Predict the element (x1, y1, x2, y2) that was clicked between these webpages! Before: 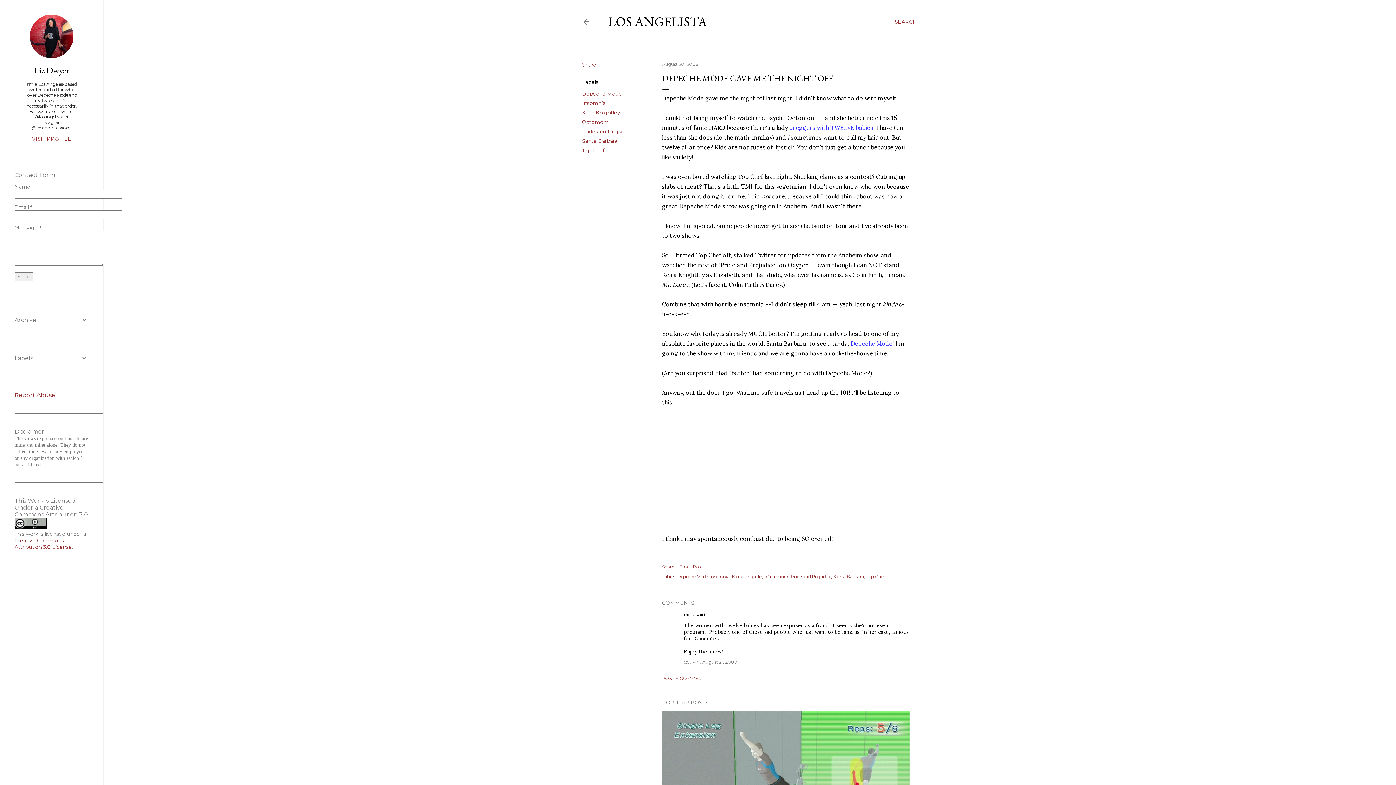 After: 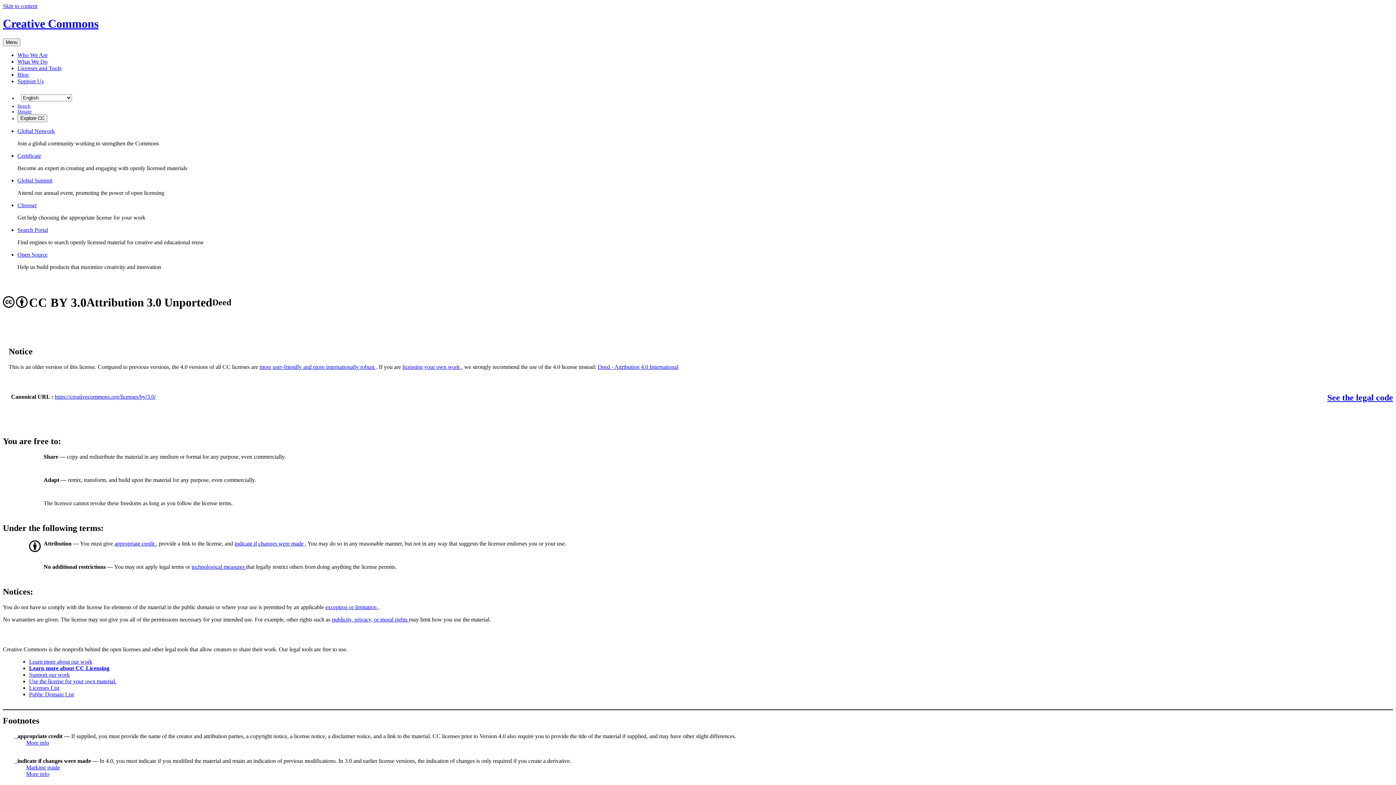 Action: bbox: (14, 524, 46, 530)